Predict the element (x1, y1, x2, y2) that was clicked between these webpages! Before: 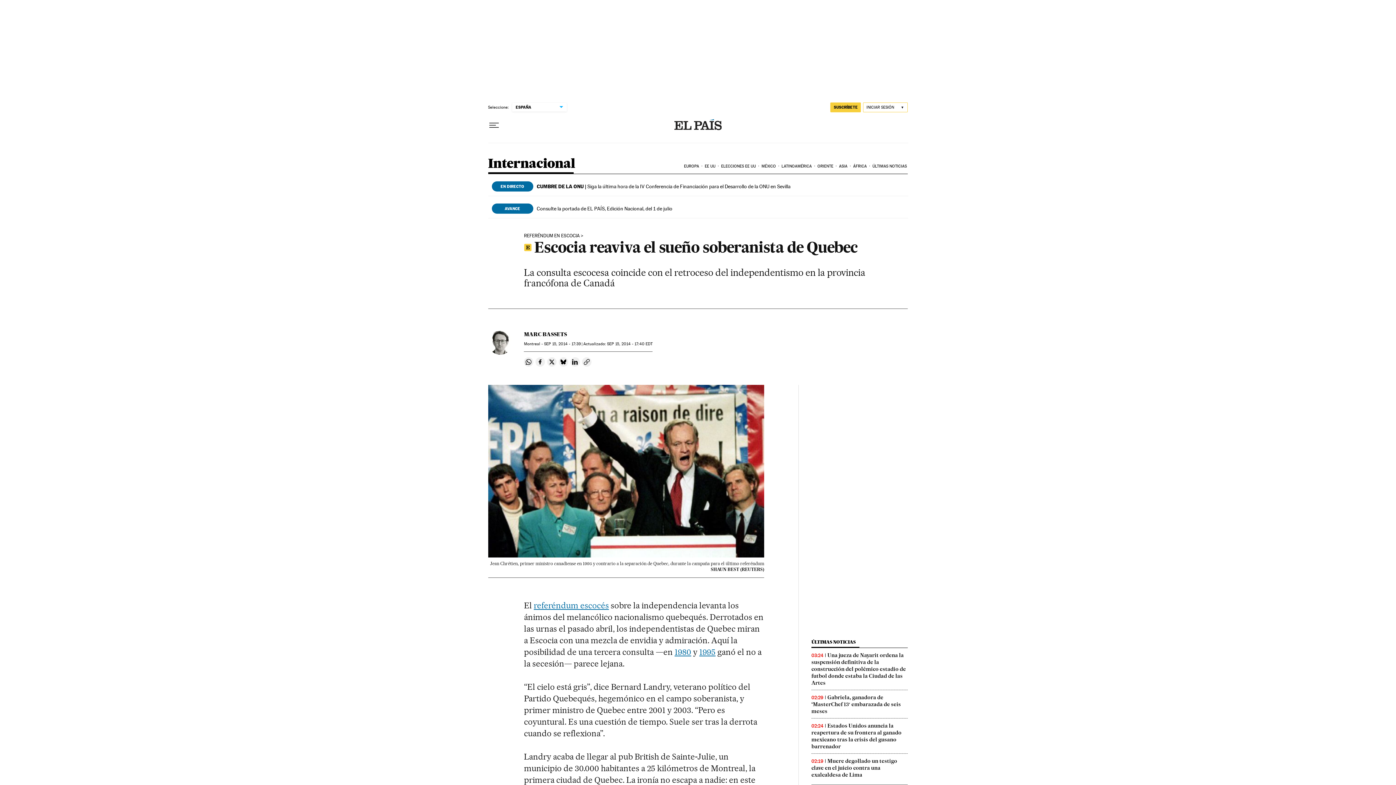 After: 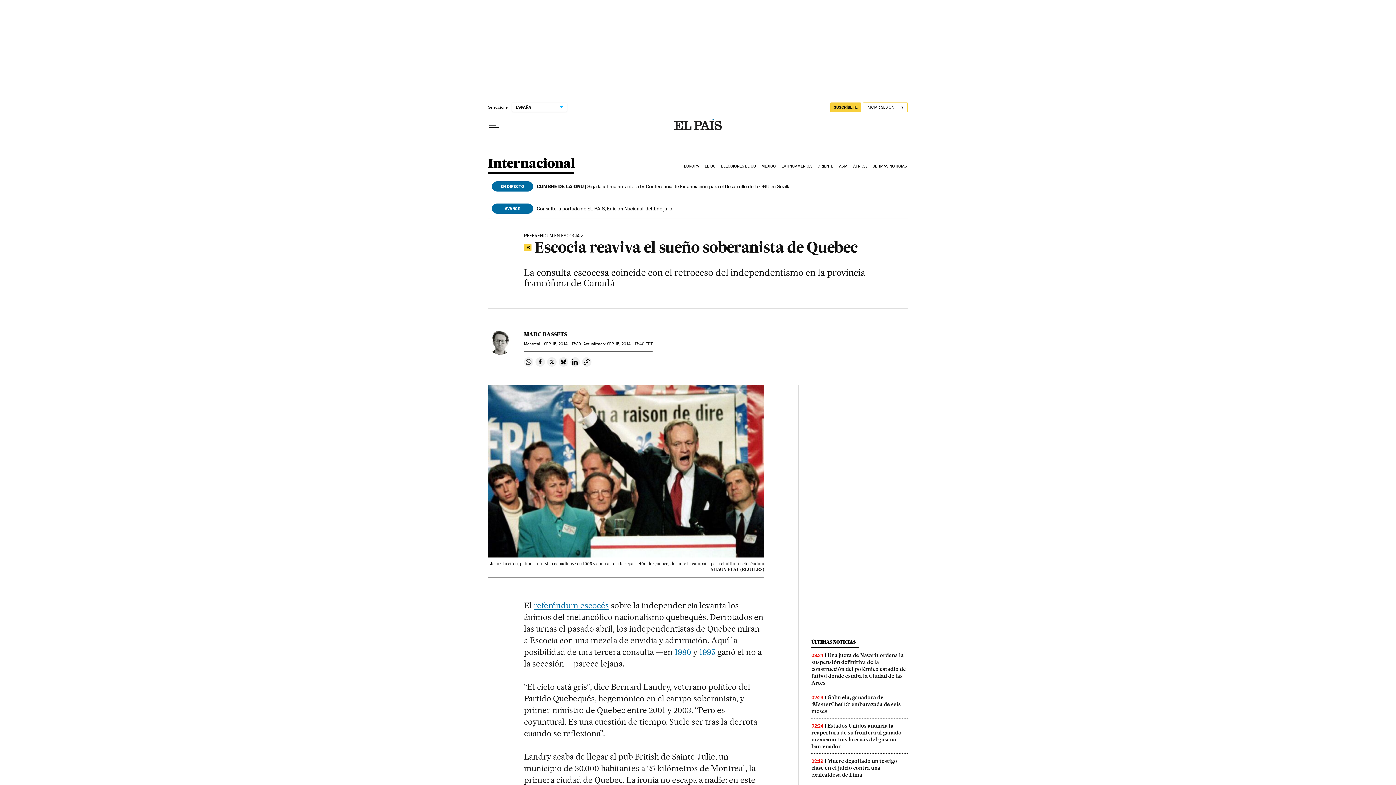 Action: bbox: (524, 357, 533, 366) label: Compartir en Whatsapp